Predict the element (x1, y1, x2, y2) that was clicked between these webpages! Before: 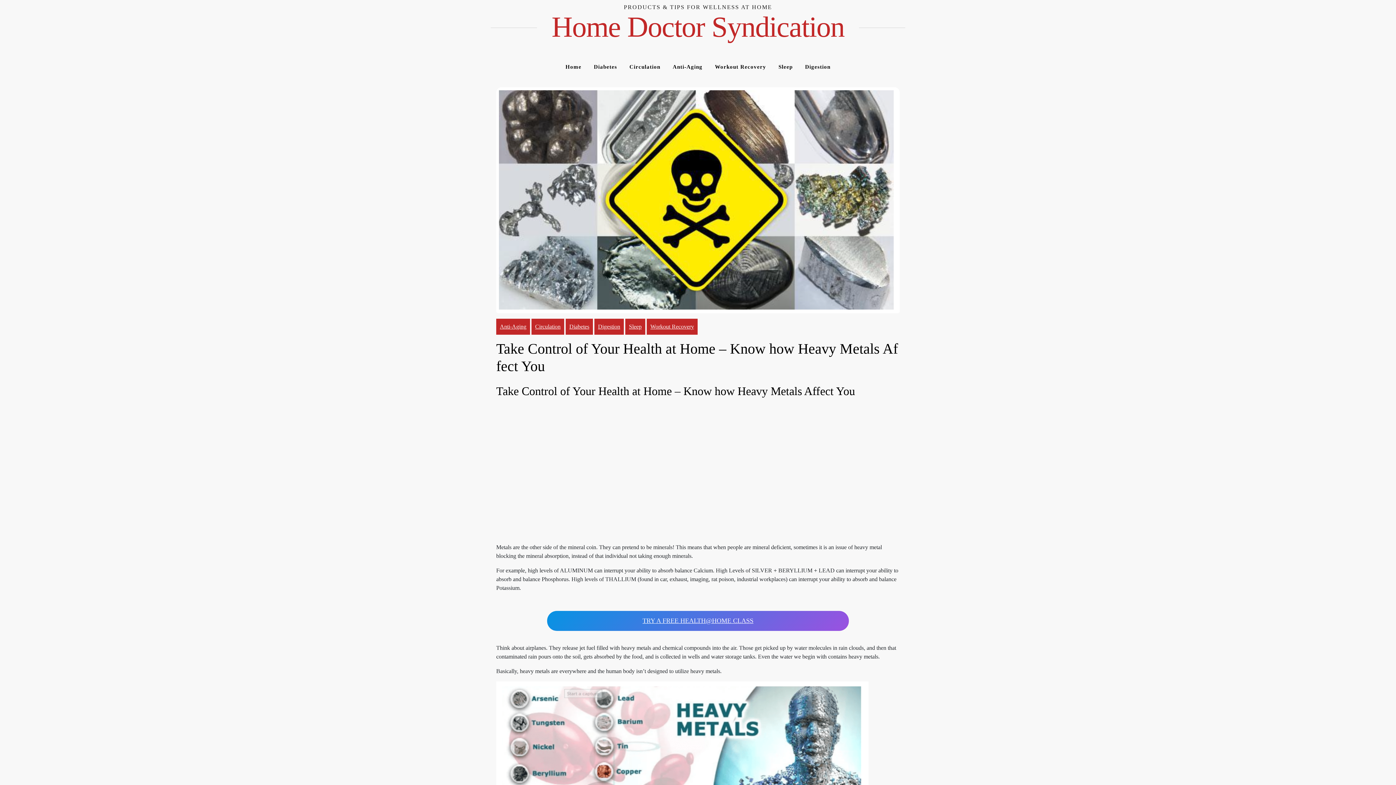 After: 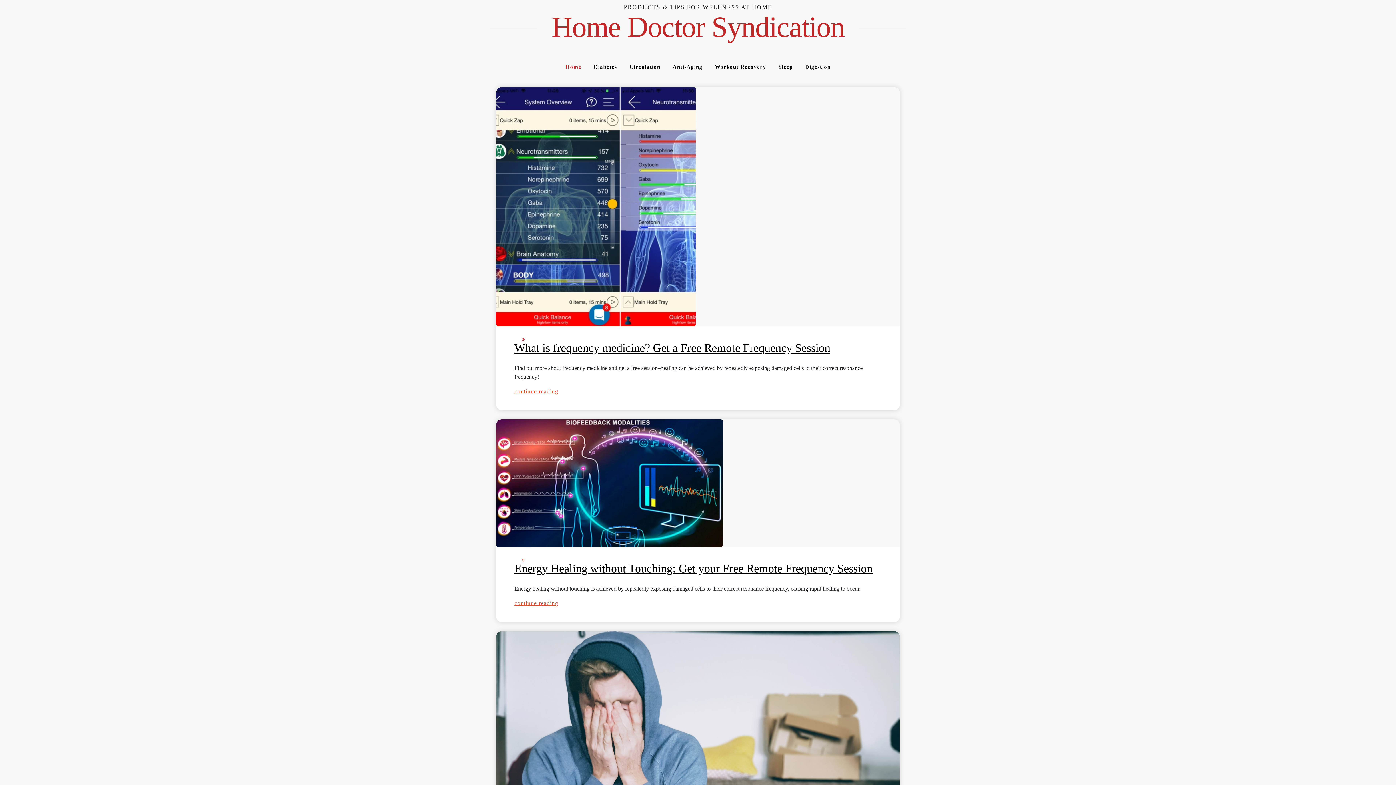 Action: label: Home bbox: (560, 57, 587, 76)